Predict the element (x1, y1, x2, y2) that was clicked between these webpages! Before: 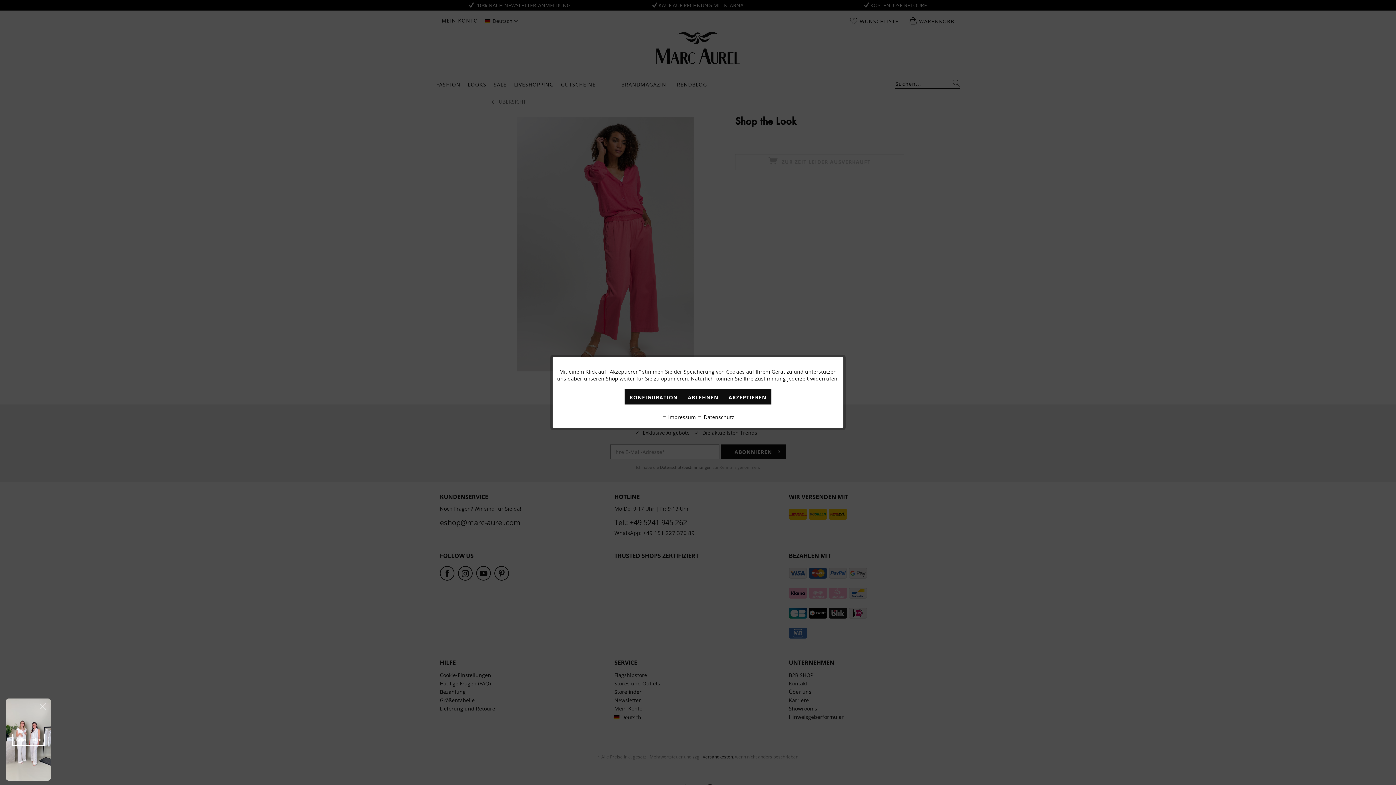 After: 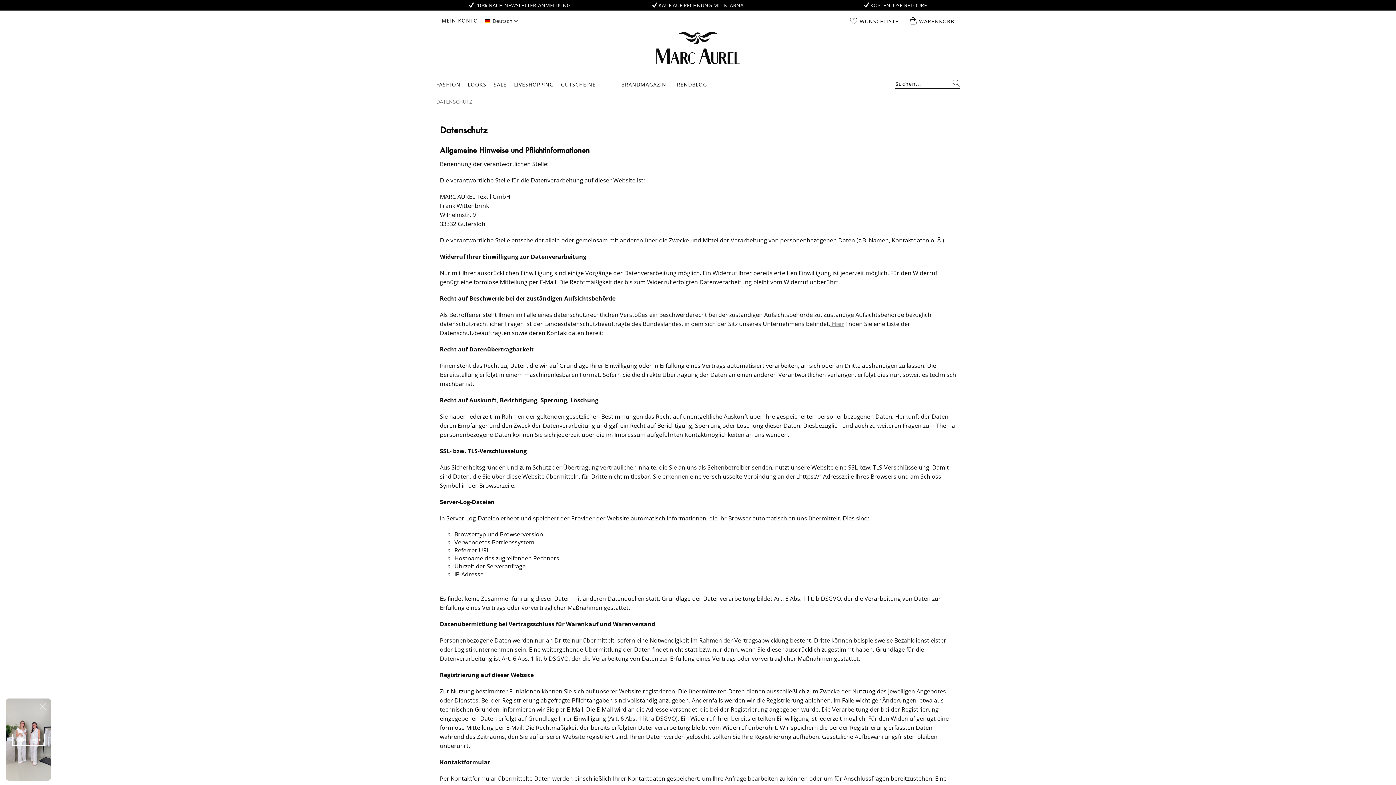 Action: label:  Datenschutz bbox: (697, 413, 734, 420)